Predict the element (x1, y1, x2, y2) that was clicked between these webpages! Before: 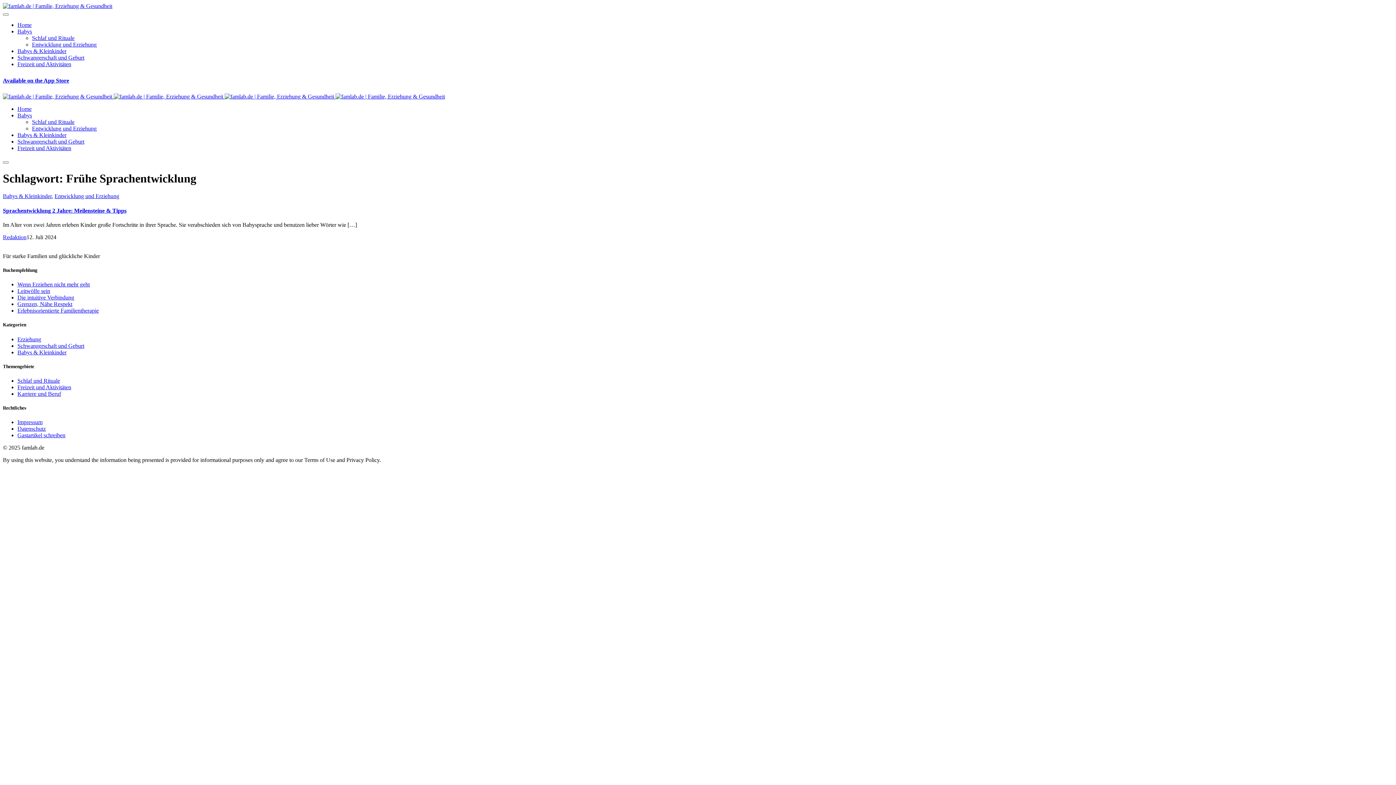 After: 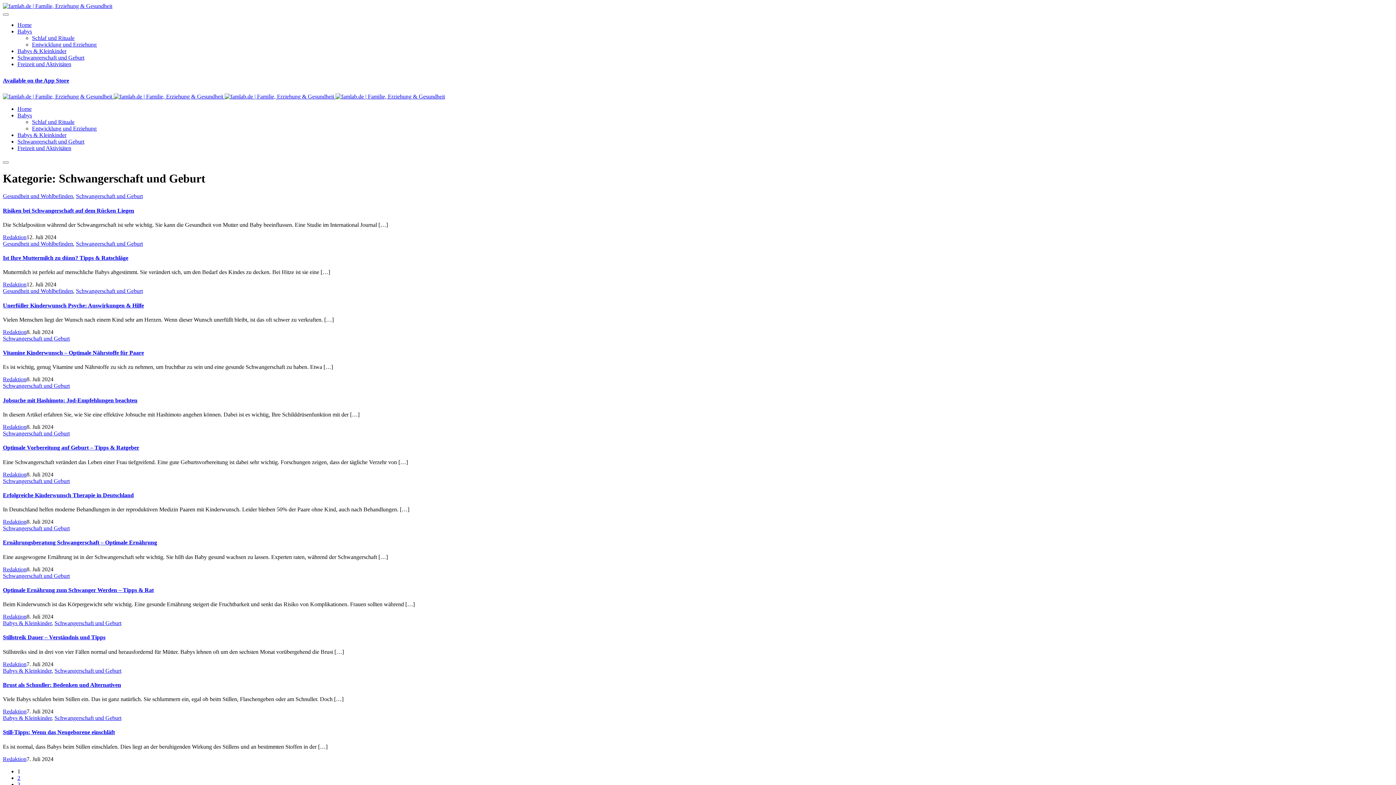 Action: bbox: (17, 54, 84, 60) label: Schwangerschaft und Geburt